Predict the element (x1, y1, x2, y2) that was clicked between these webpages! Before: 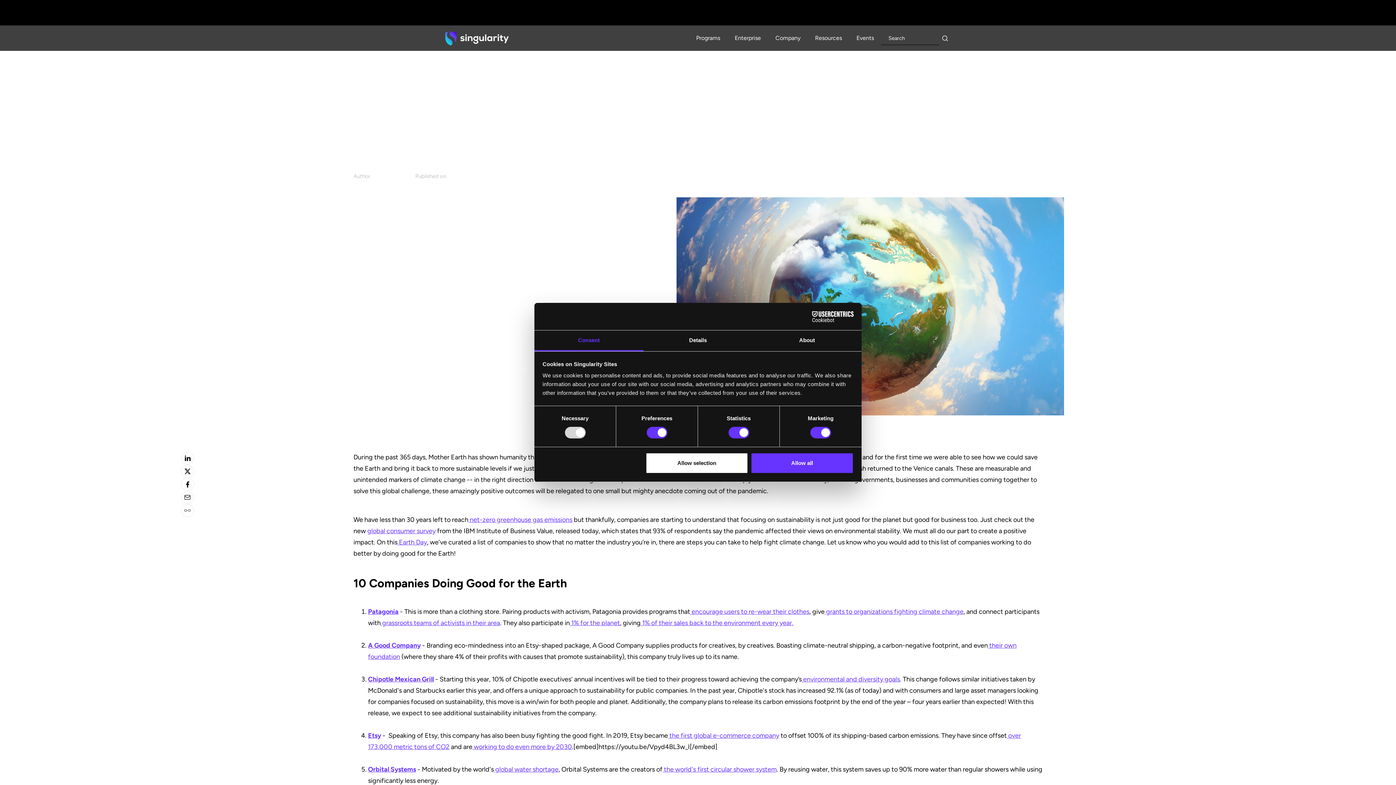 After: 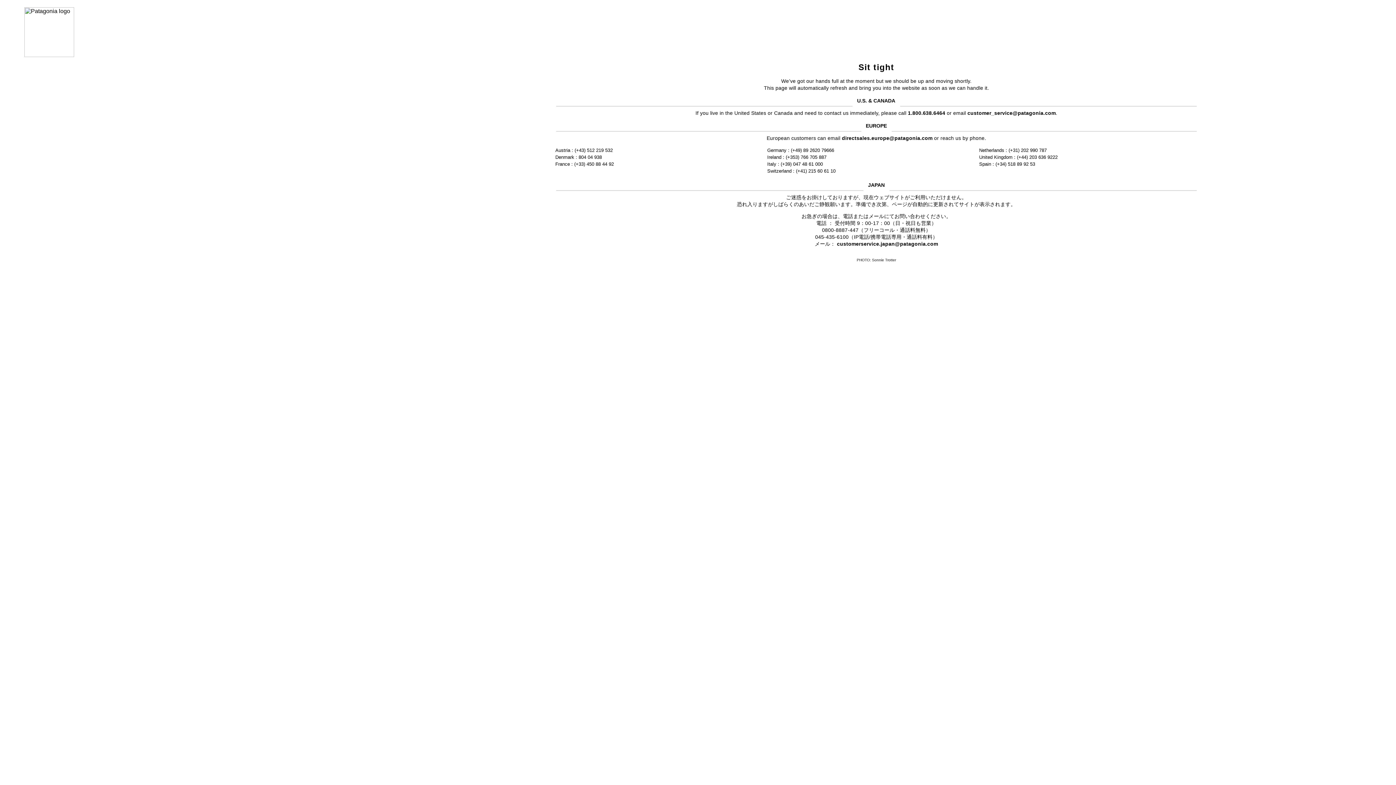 Action: bbox: (380, 619, 500, 627) label:  grassroots teams of activists in their area